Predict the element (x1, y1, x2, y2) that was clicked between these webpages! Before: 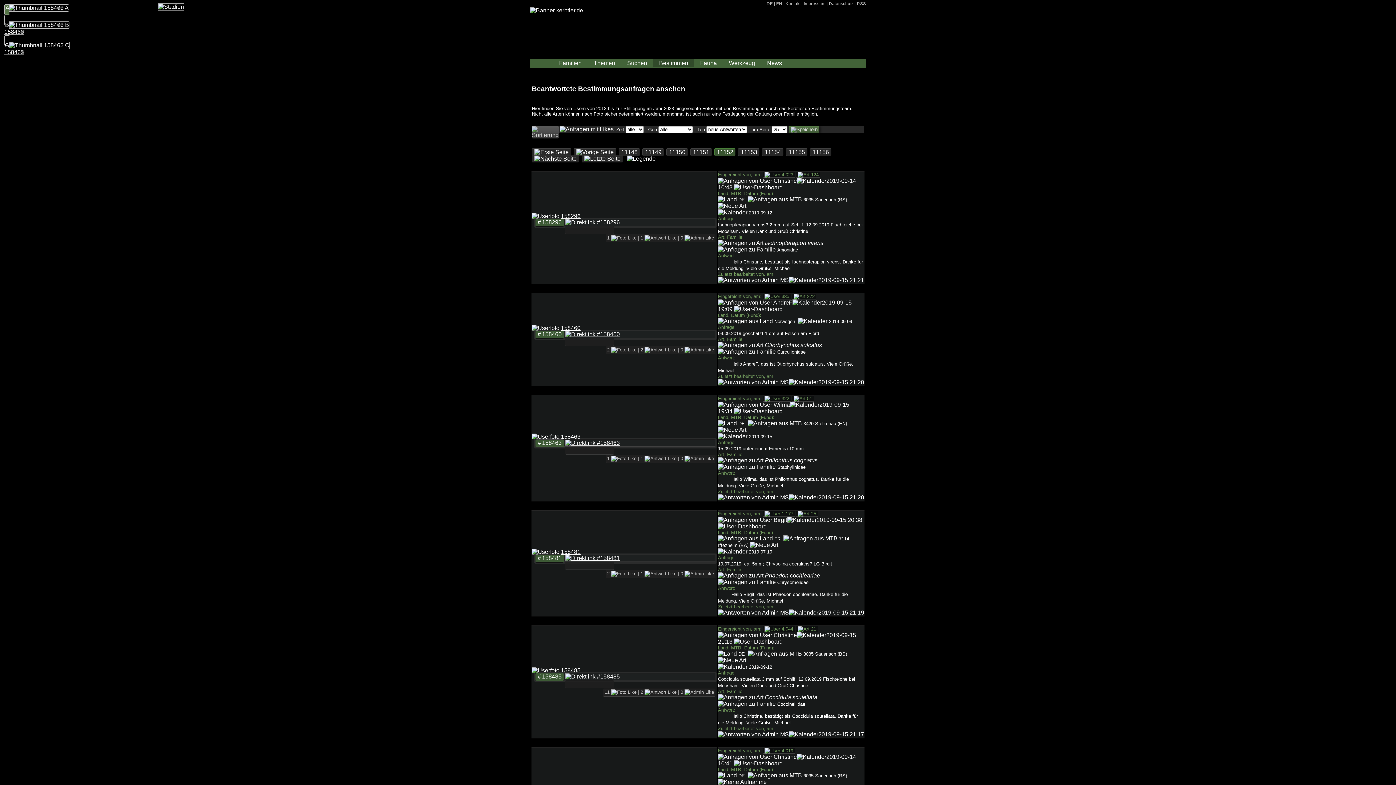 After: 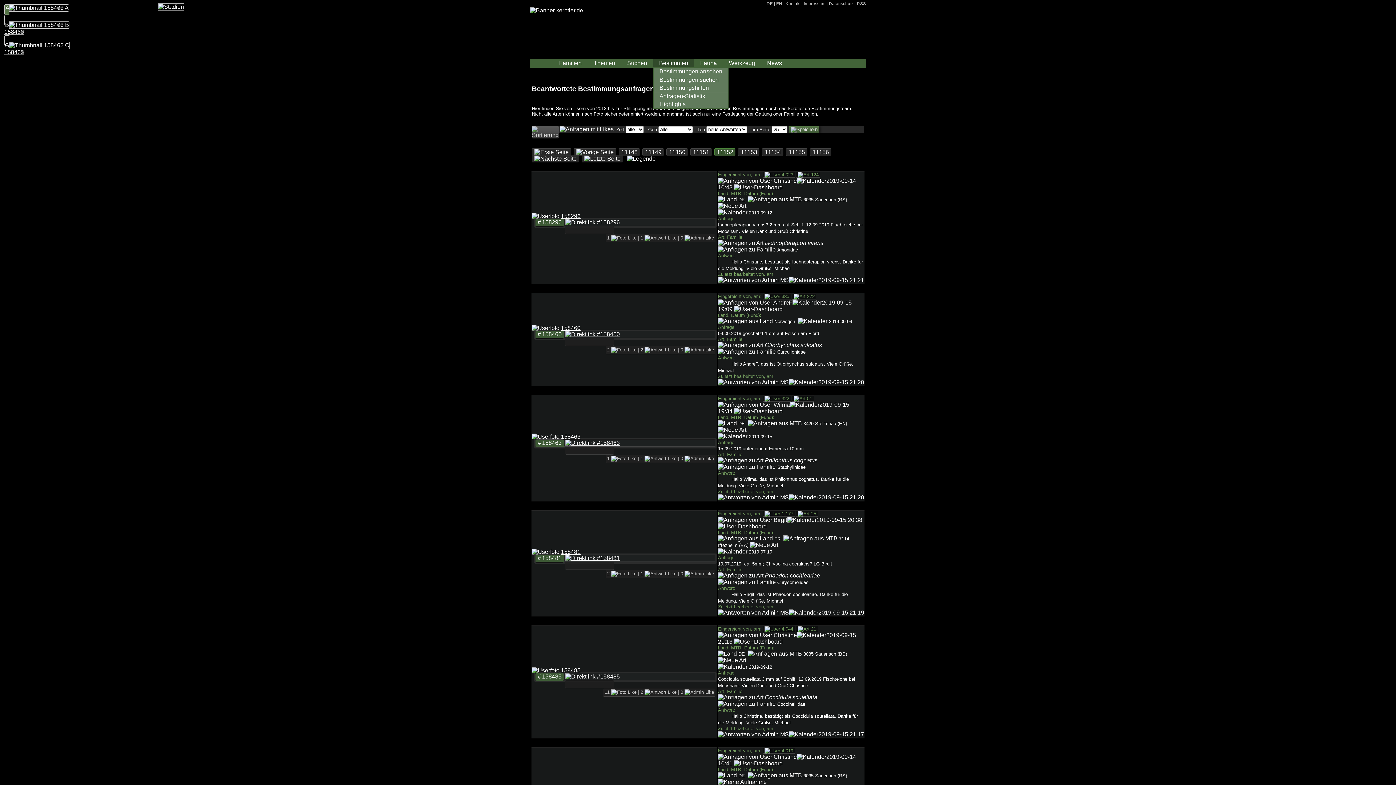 Action: bbox: (653, 59, 694, 67) label: Bestimmen